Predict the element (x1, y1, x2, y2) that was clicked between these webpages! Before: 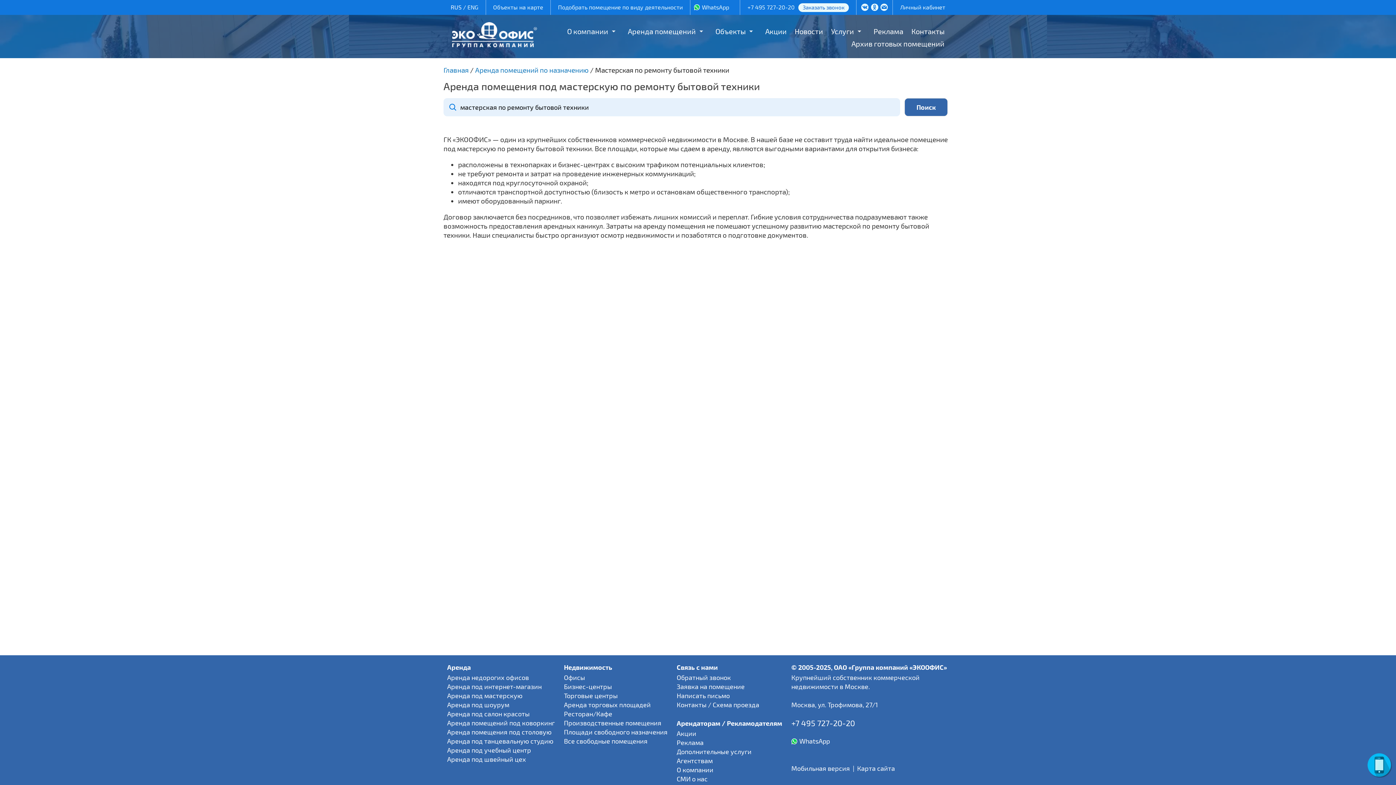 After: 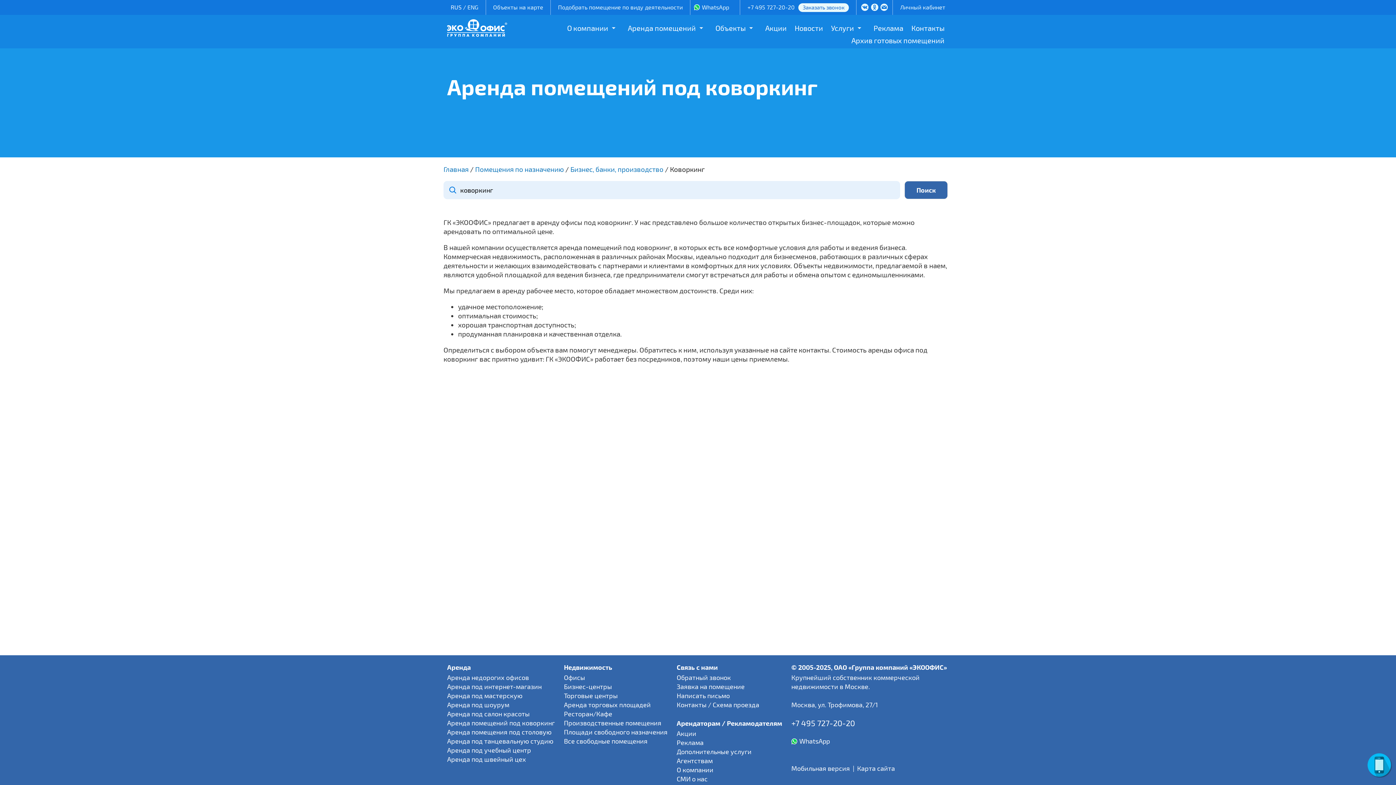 Action: bbox: (447, 718, 554, 728) label: Аренда помещений под коворкинг